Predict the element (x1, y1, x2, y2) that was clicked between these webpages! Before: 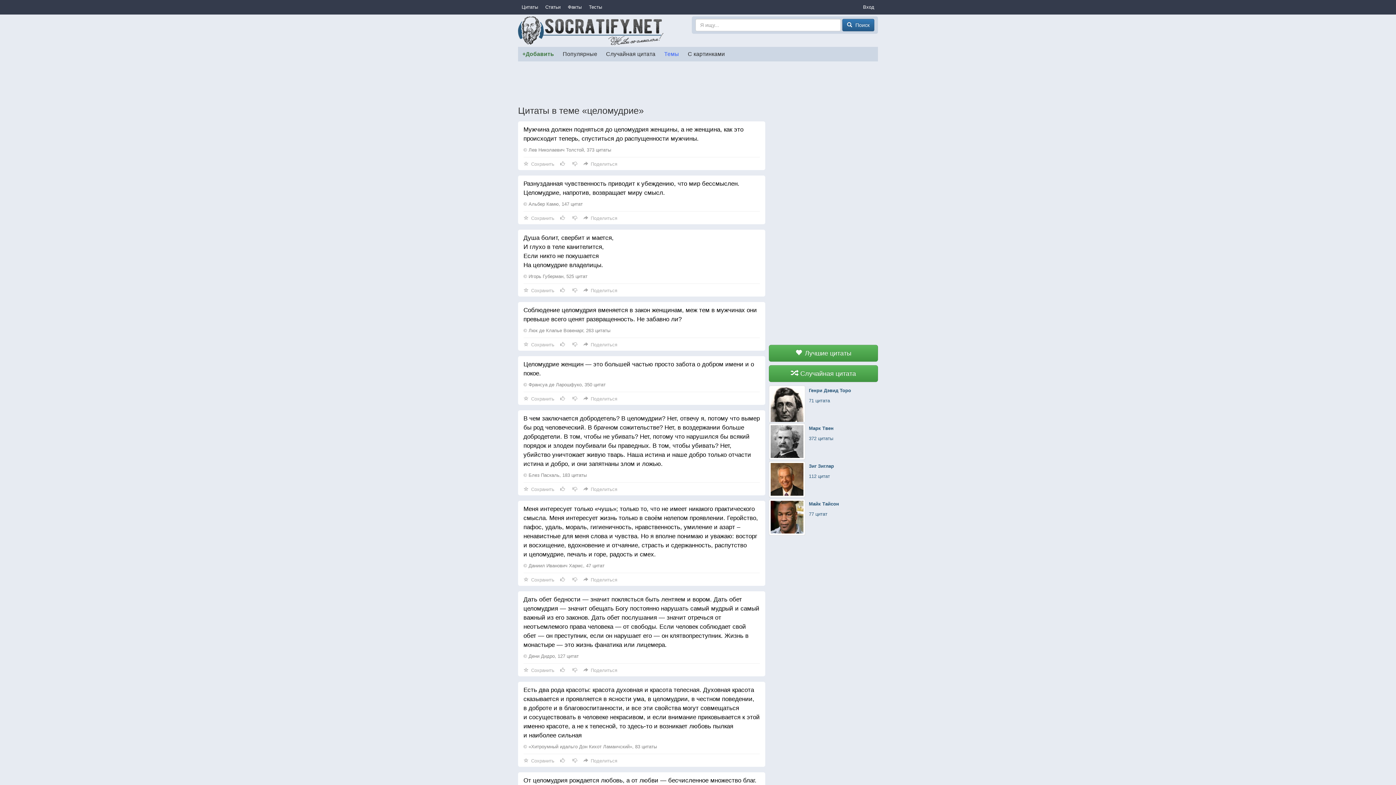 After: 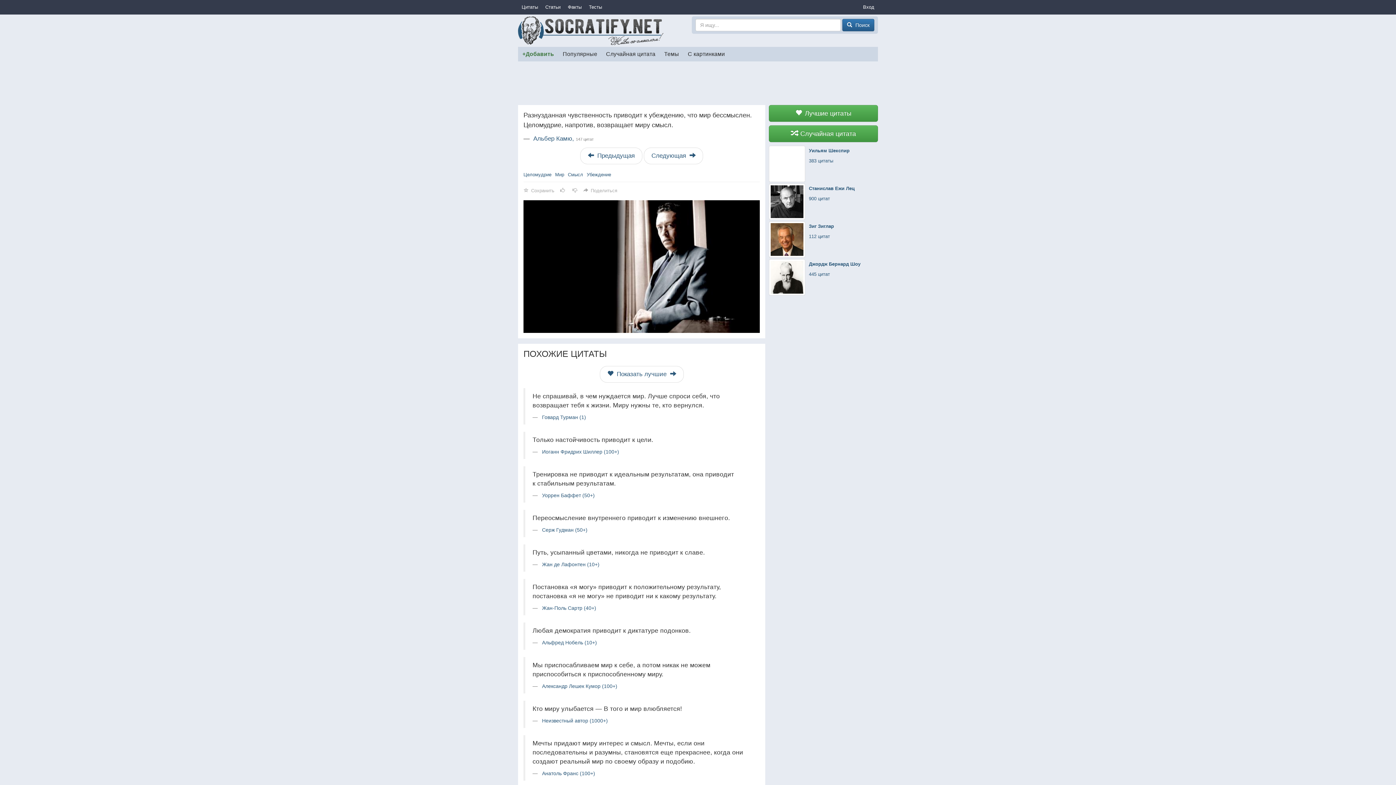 Action: bbox: (523, 179, 760, 197) label: Разнузданная чувственность приводит к убеждению, что мир бессмыслен. Целомудрие, напротив, возвращает миру смысл.